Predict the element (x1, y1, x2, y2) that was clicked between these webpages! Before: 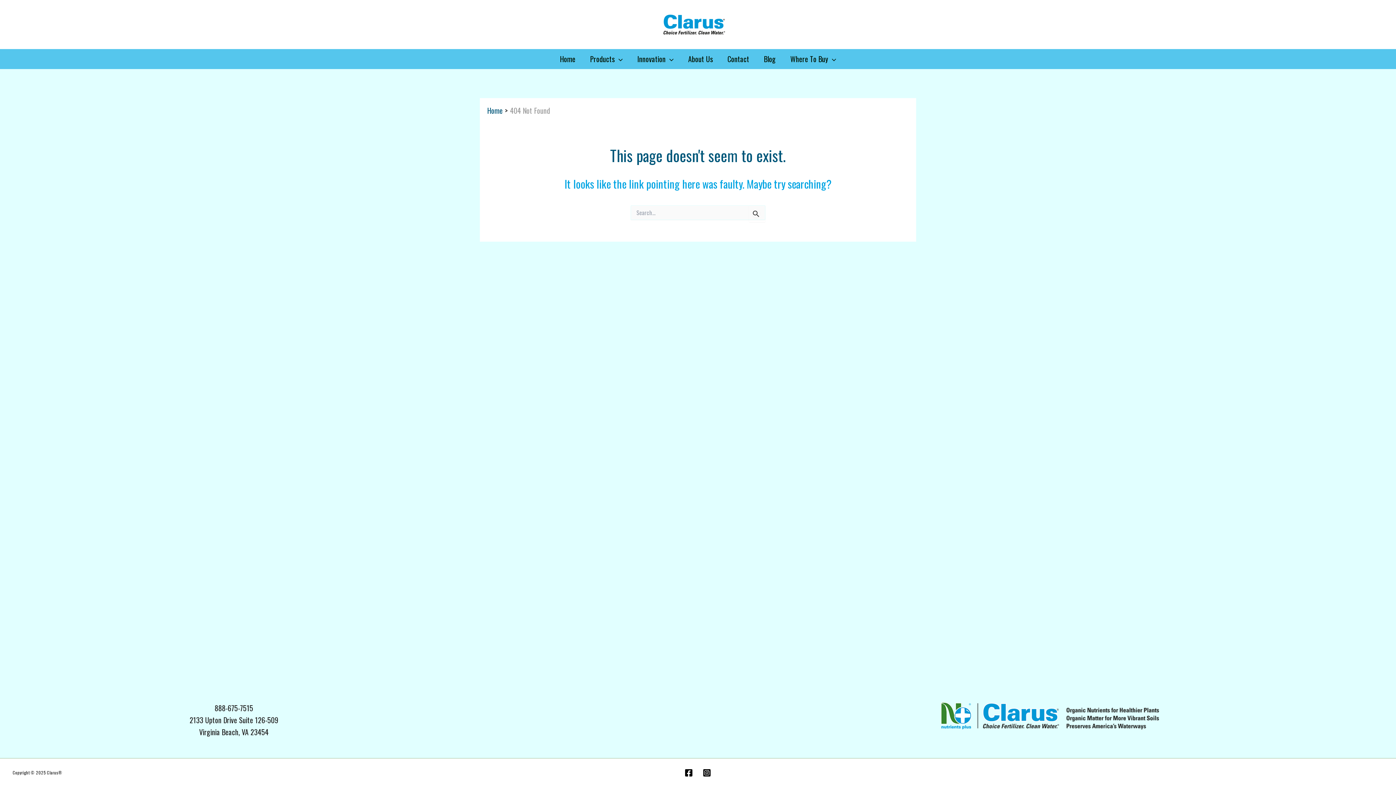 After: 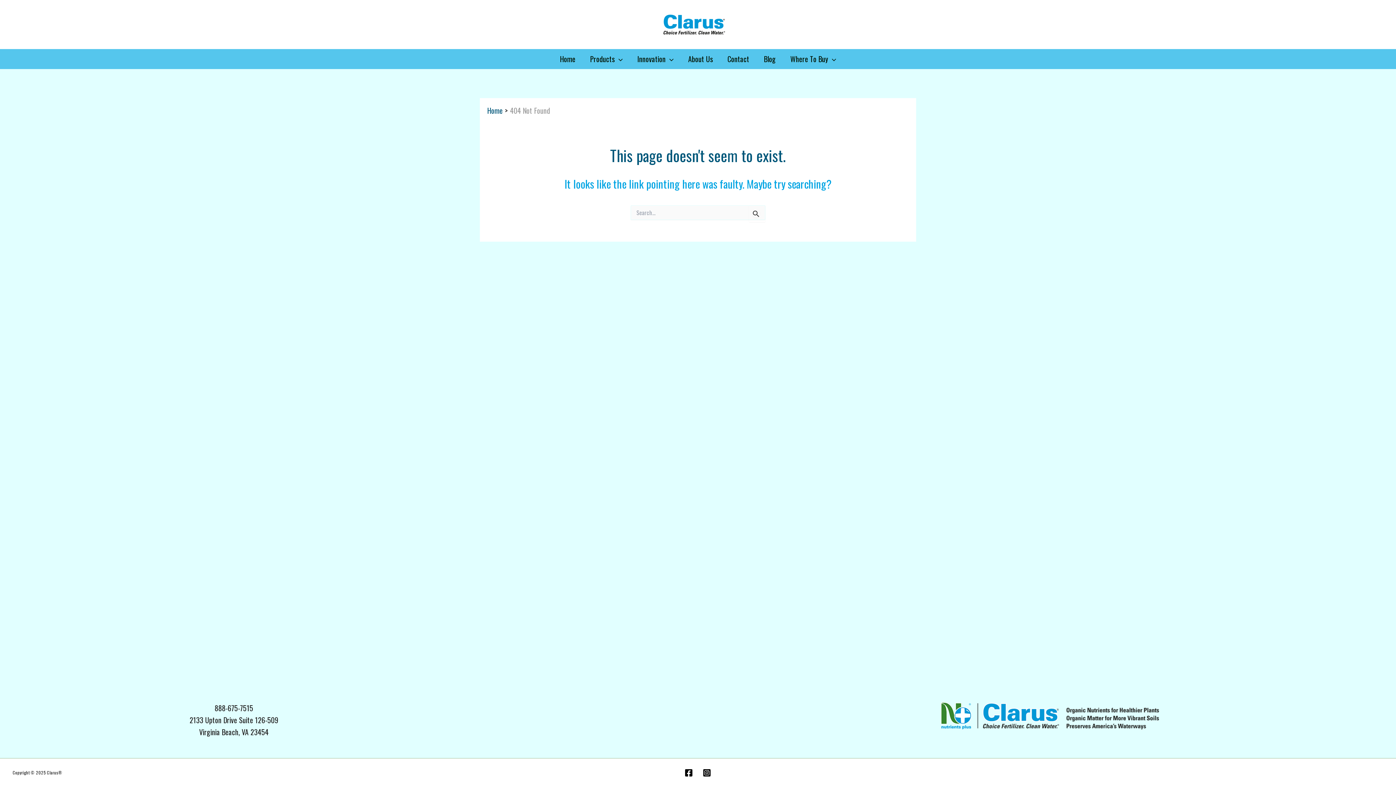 Action: bbox: (703, 768, 711, 777) label: Instagram